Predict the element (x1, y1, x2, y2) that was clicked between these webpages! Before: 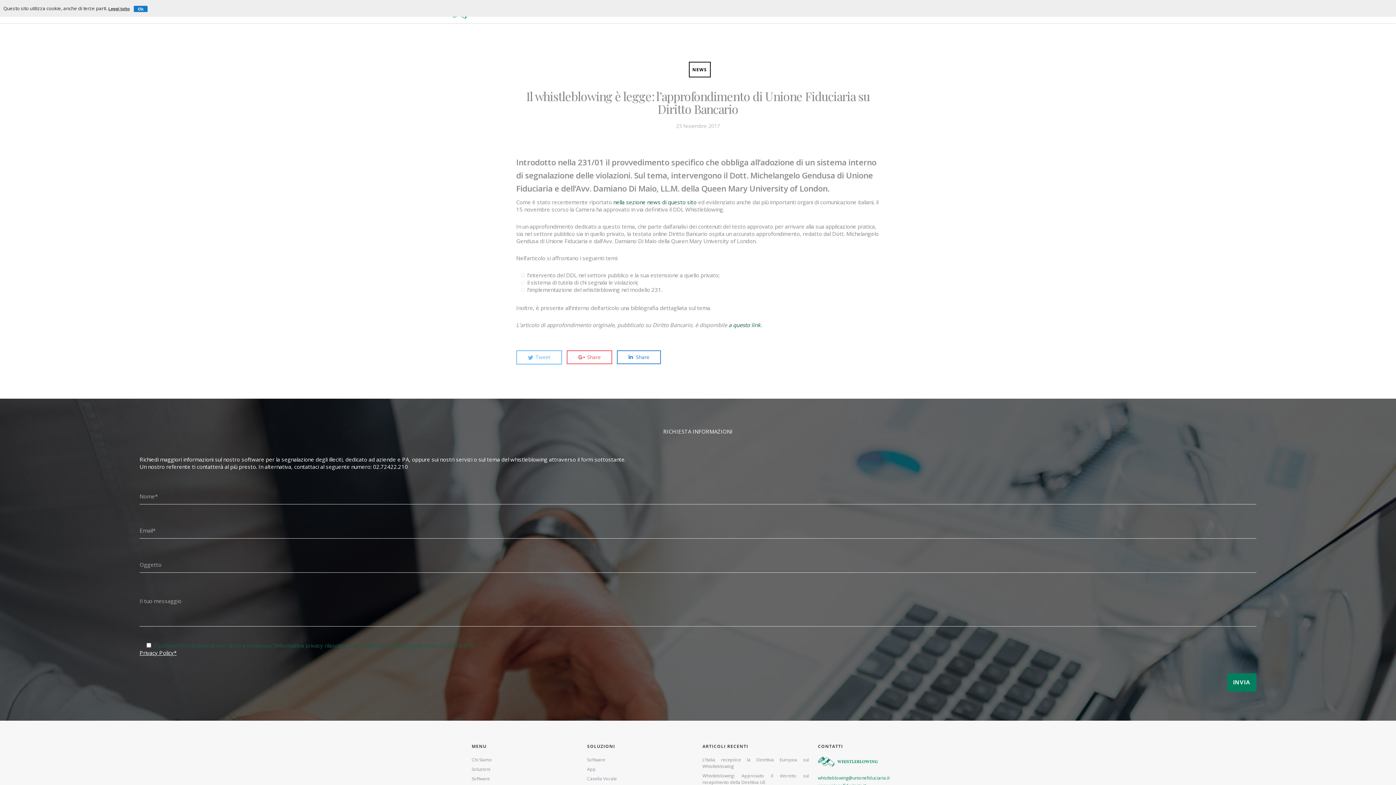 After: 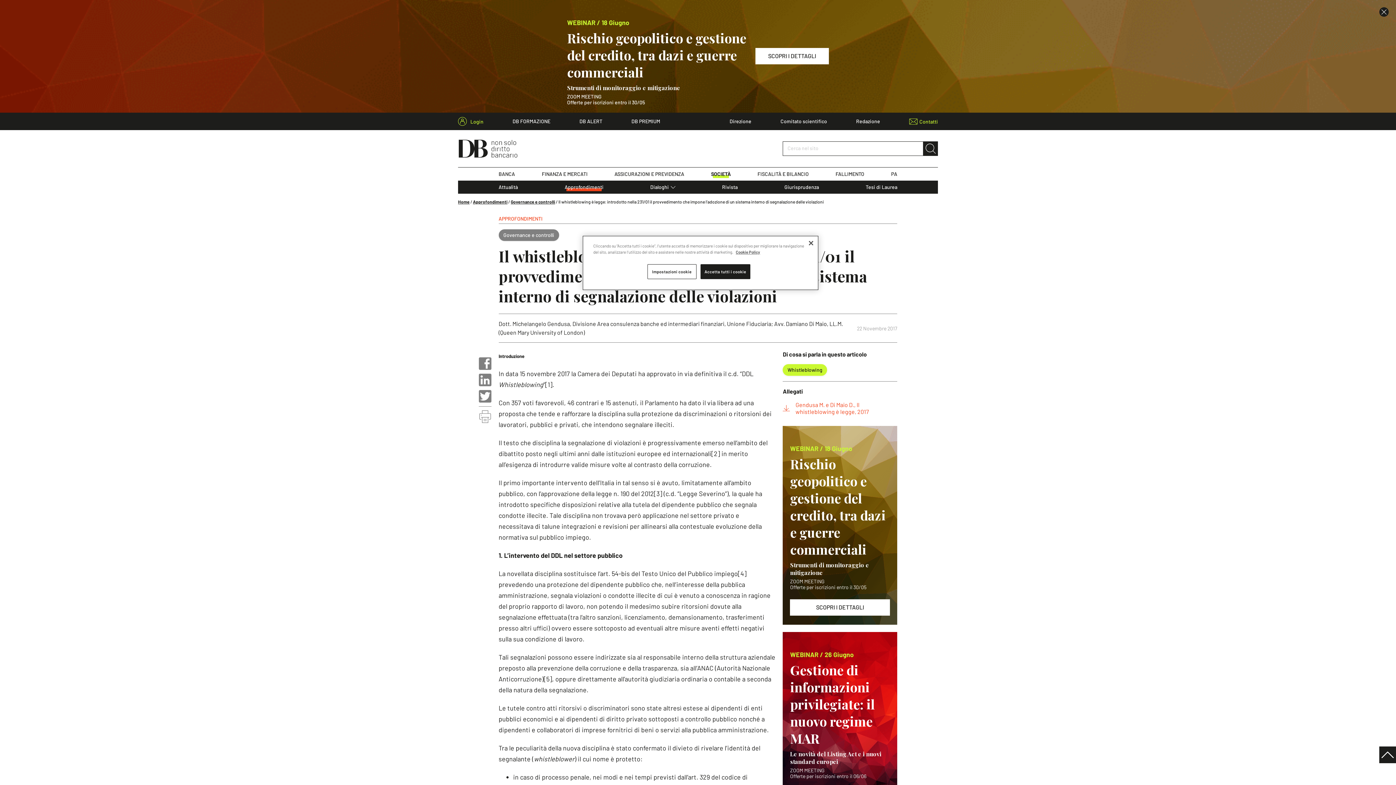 Action: label: a questo link bbox: (728, 321, 760, 328)